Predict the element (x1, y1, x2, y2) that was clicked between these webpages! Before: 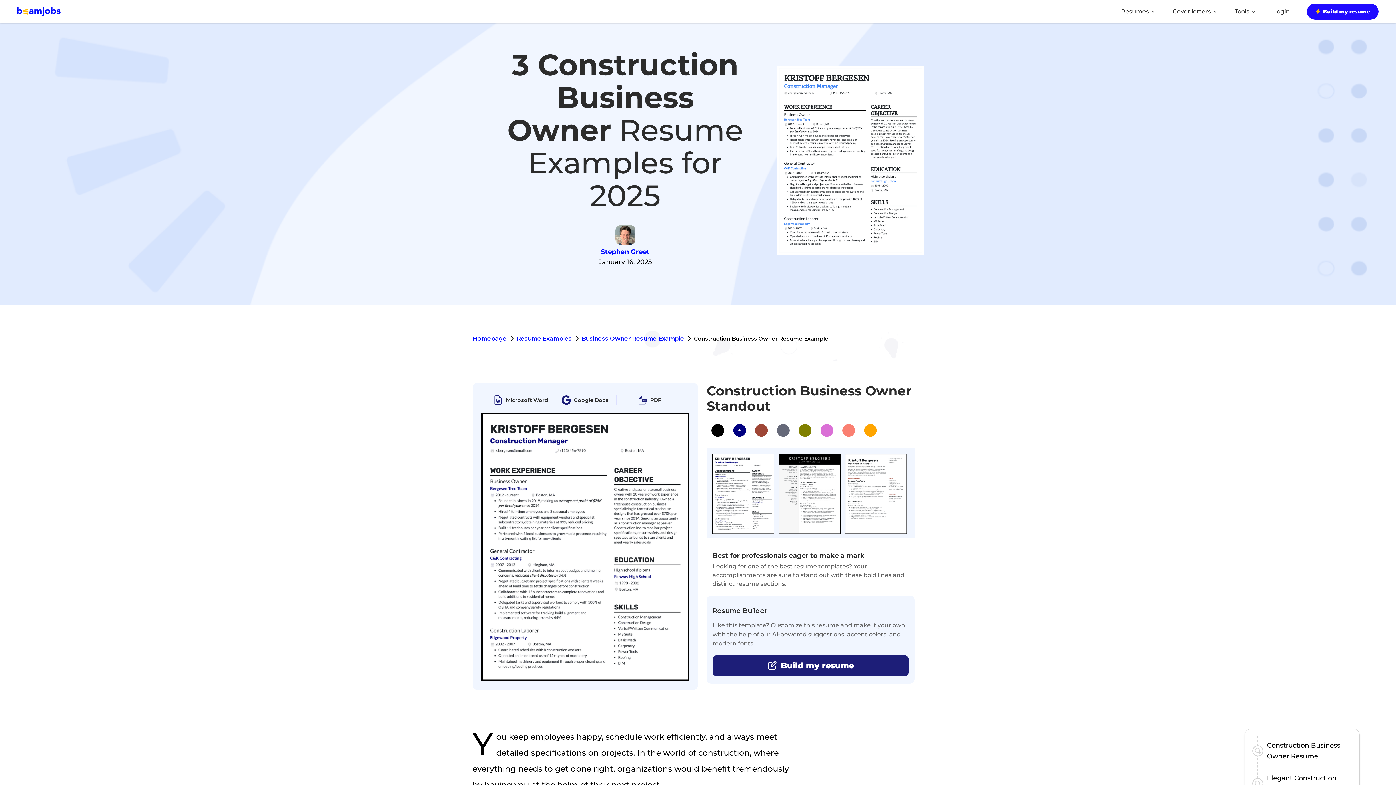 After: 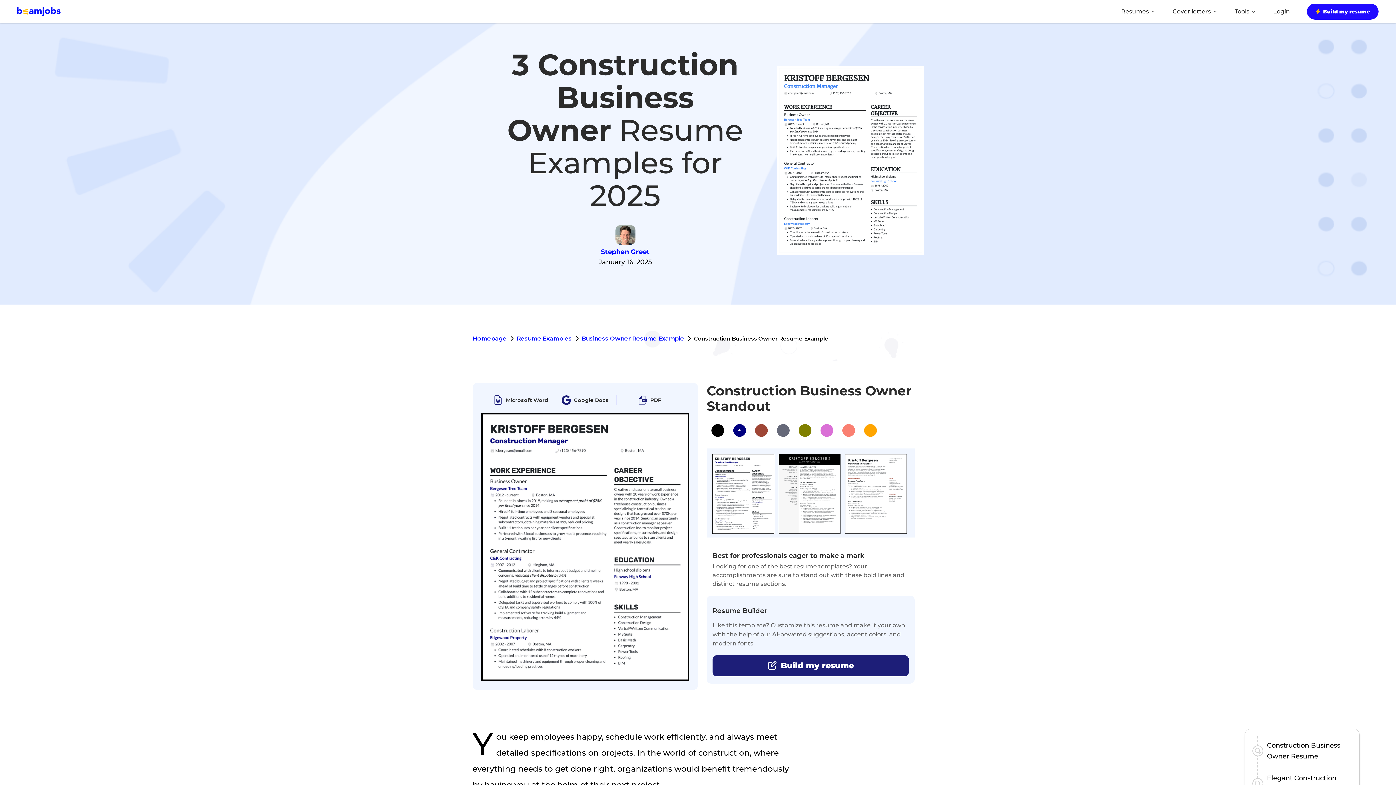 Action: label:  PDF bbox: (618, 395, 680, 405)